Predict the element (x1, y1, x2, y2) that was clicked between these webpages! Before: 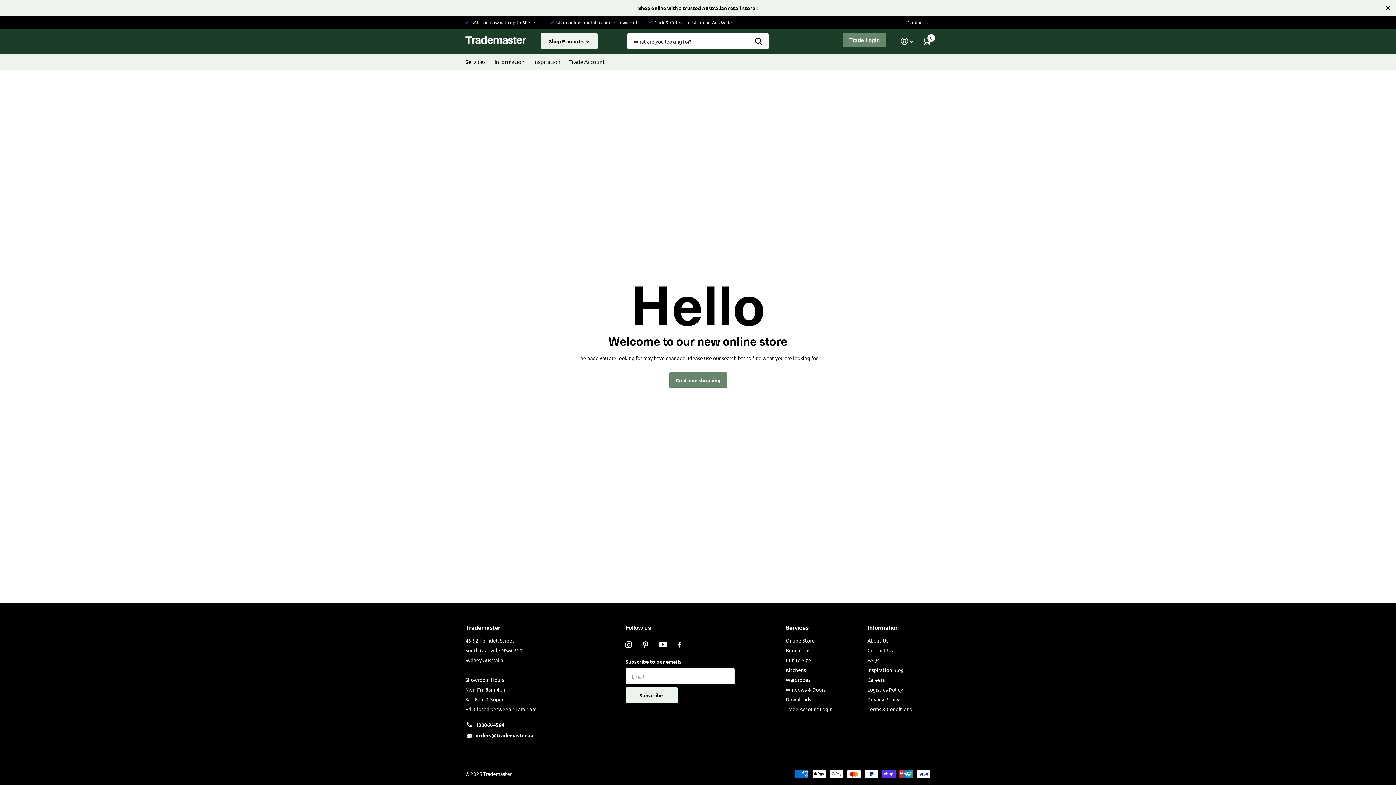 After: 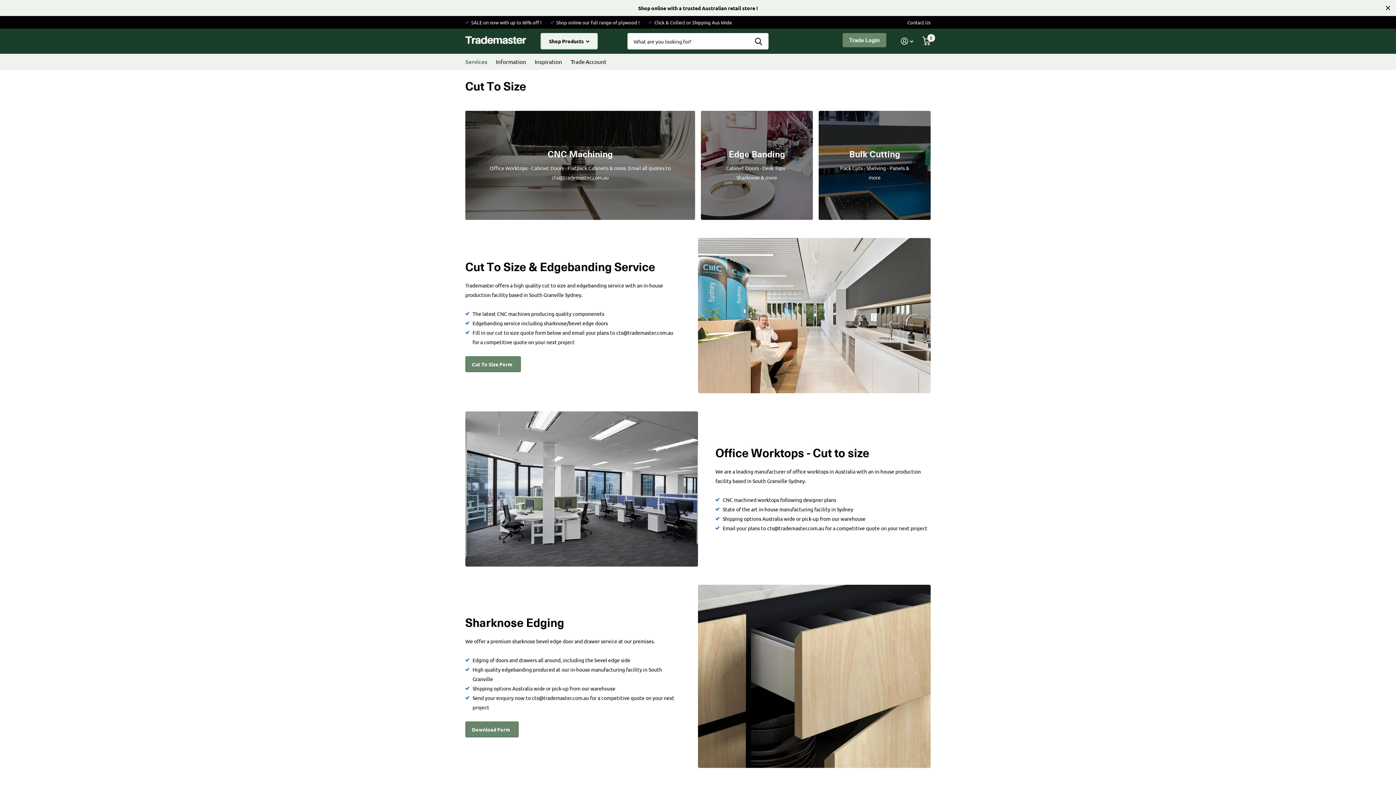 Action: bbox: (785, 623, 808, 632) label: Services